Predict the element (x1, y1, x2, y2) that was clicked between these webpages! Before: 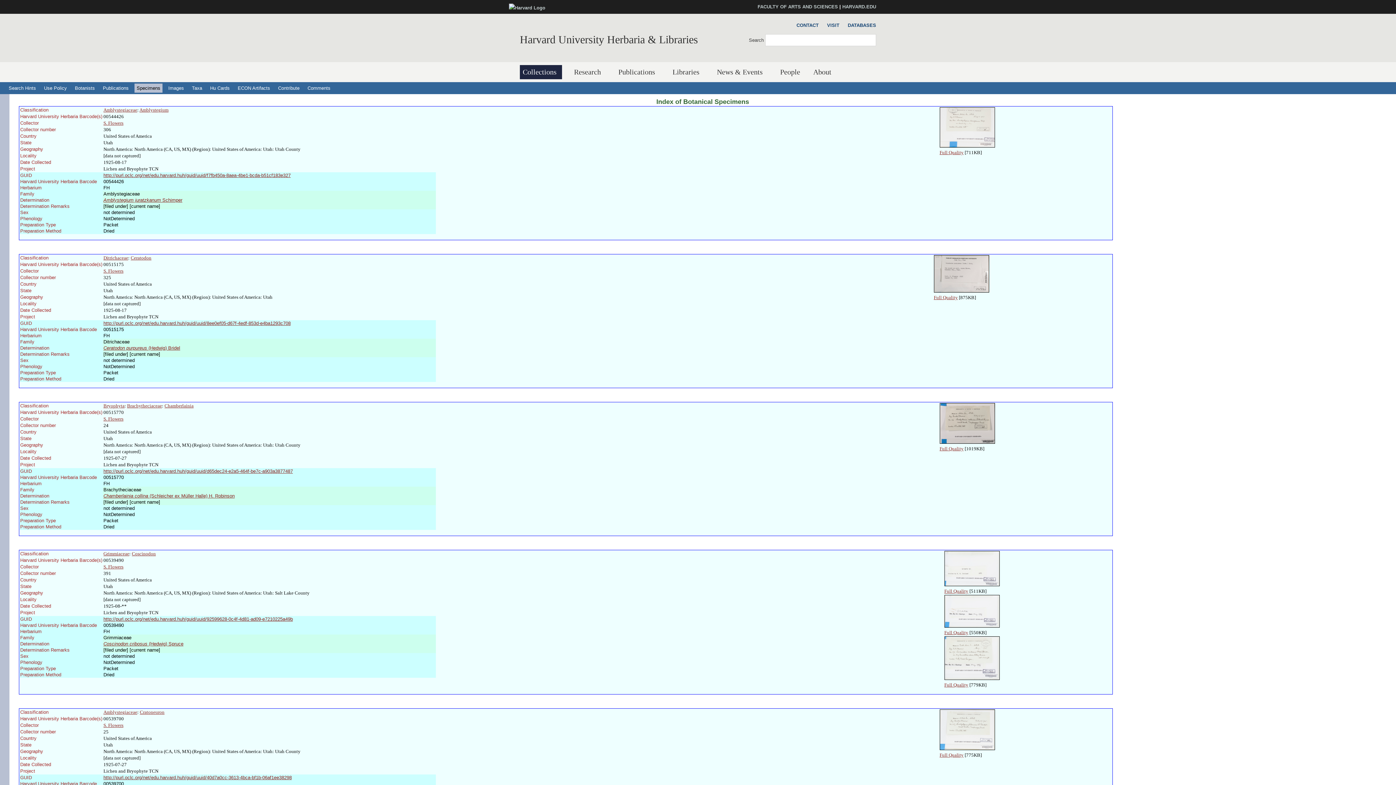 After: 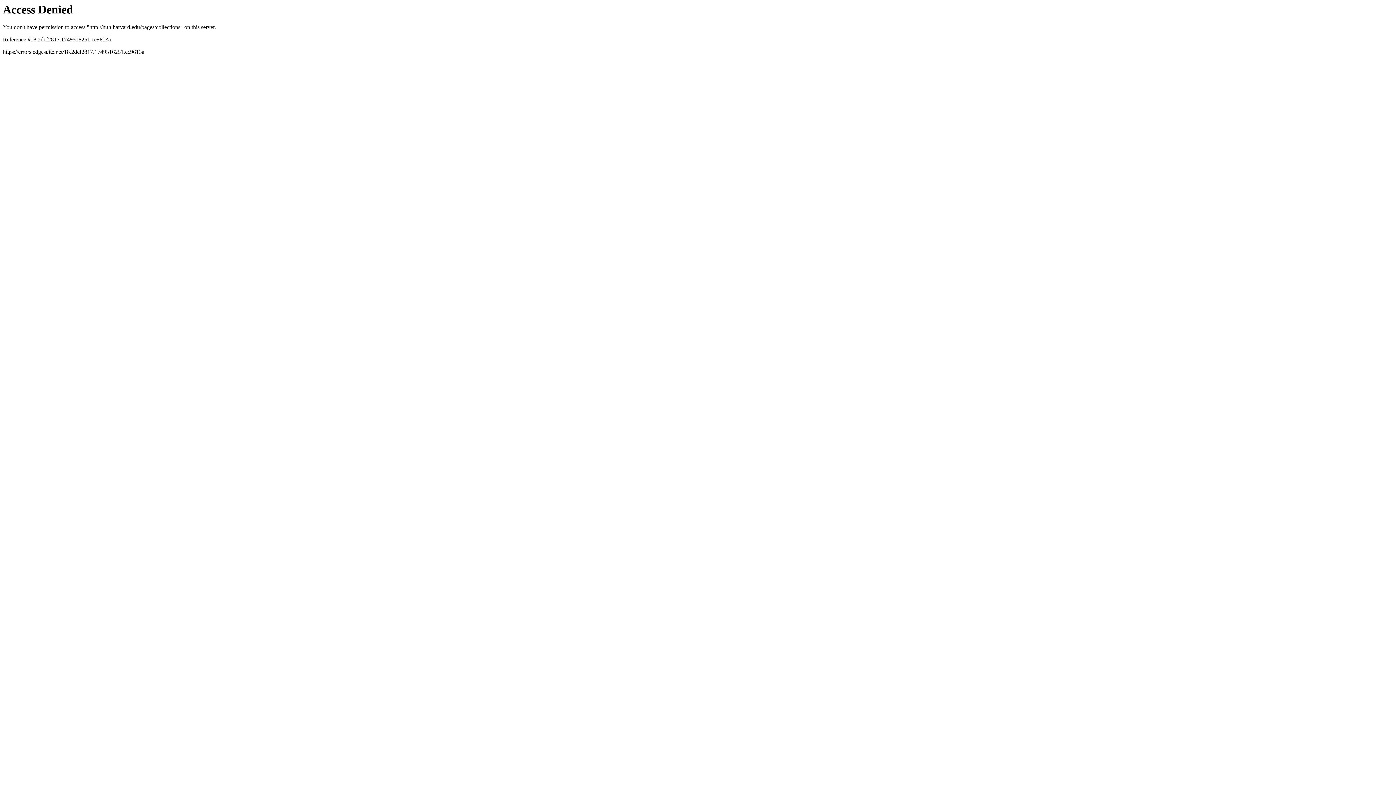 Action: bbox: (520, 65, 562, 79) label: Collections